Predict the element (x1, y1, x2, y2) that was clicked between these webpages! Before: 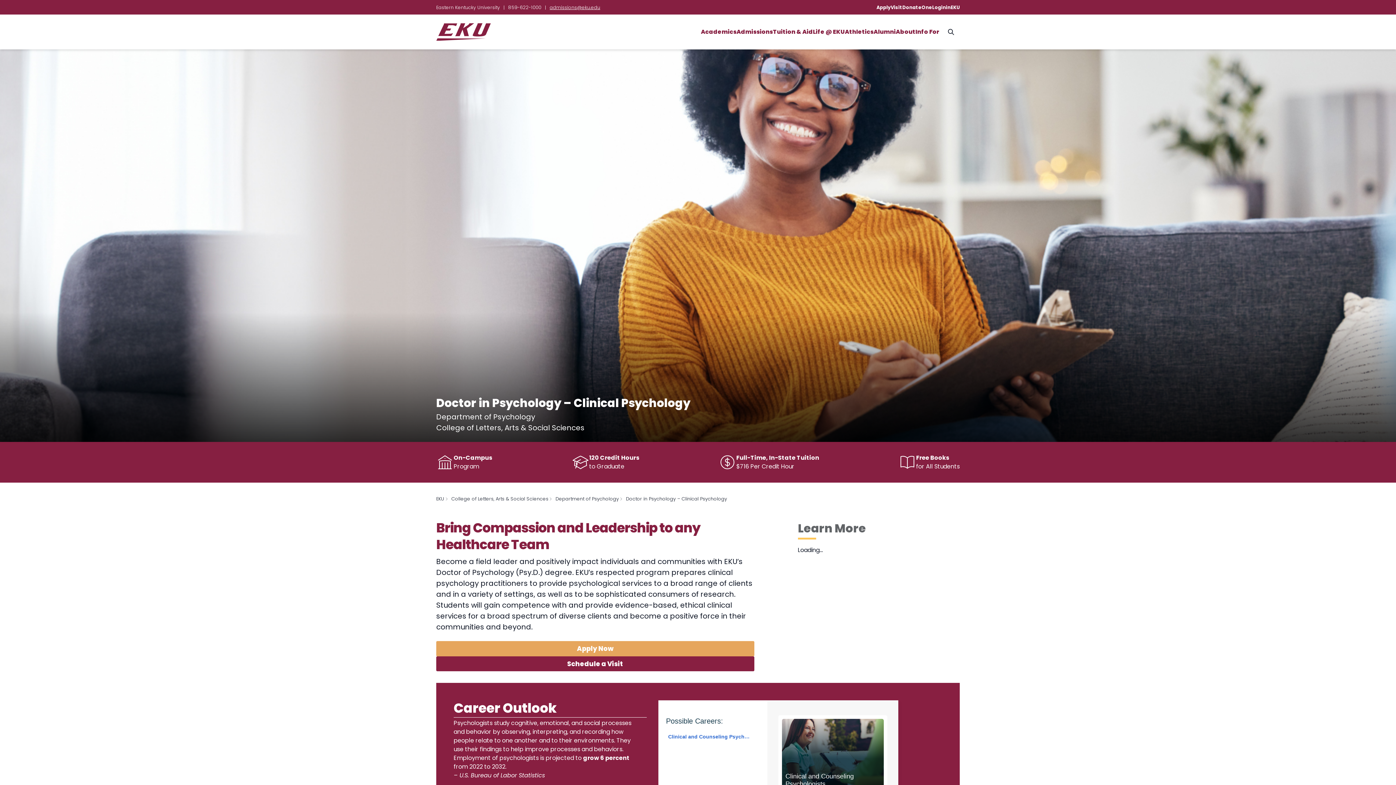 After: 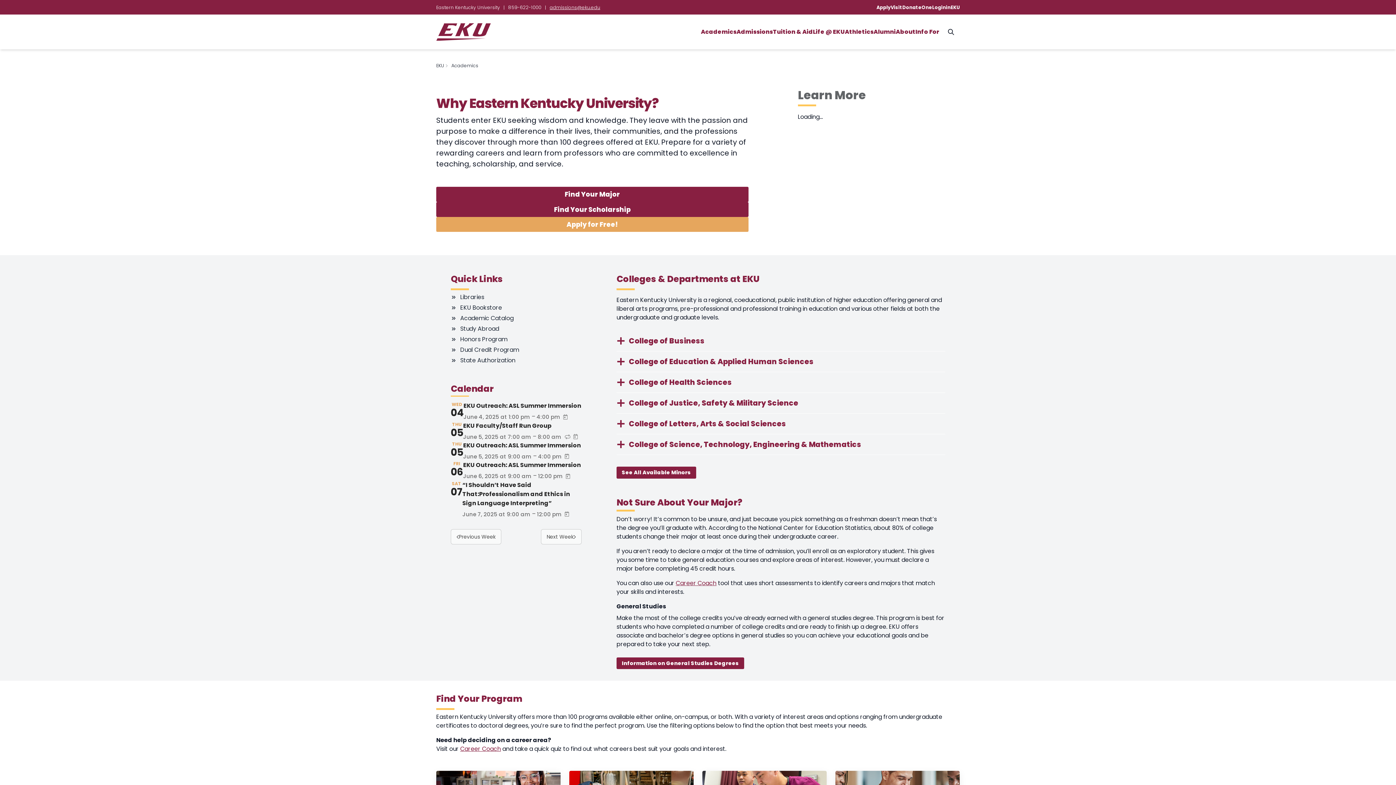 Action: label: Academics bbox: (701, 27, 736, 36)